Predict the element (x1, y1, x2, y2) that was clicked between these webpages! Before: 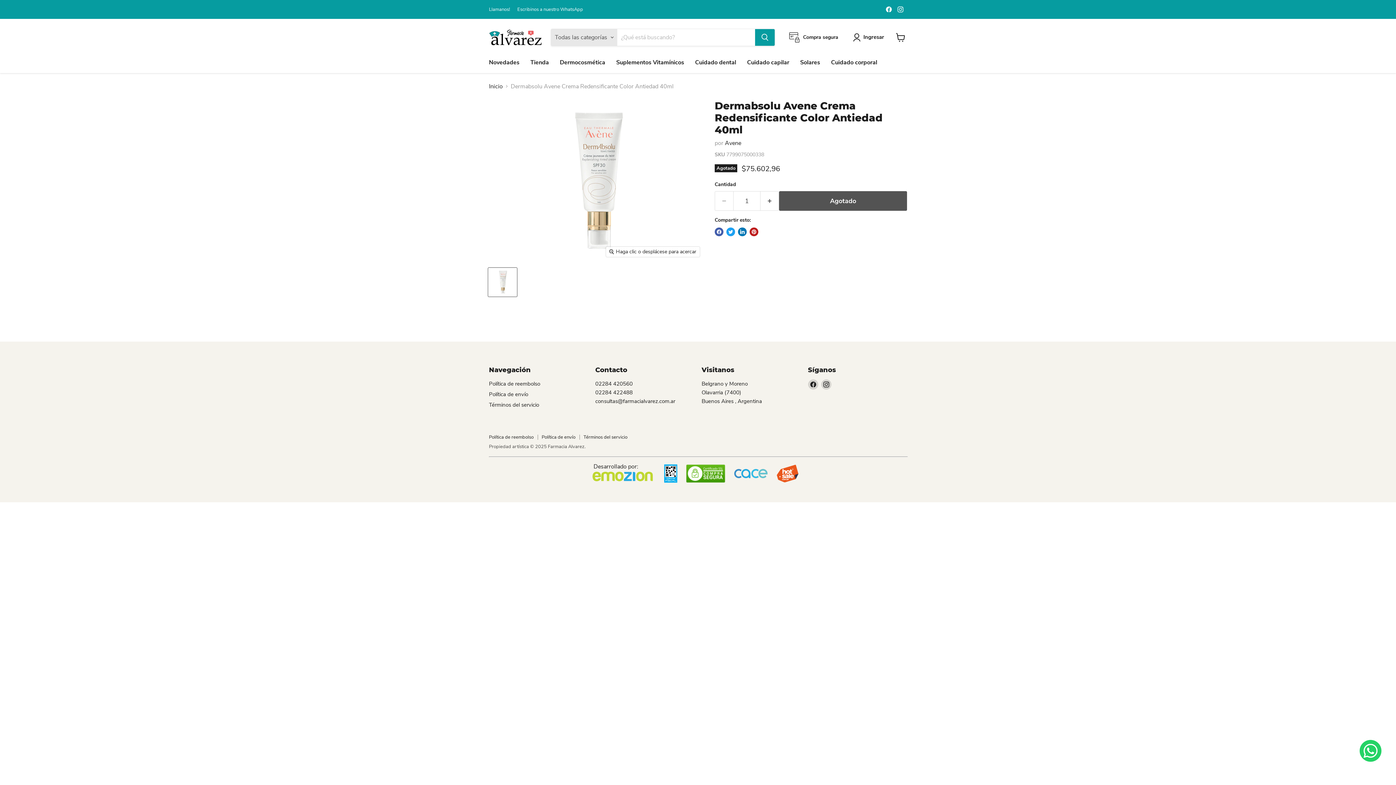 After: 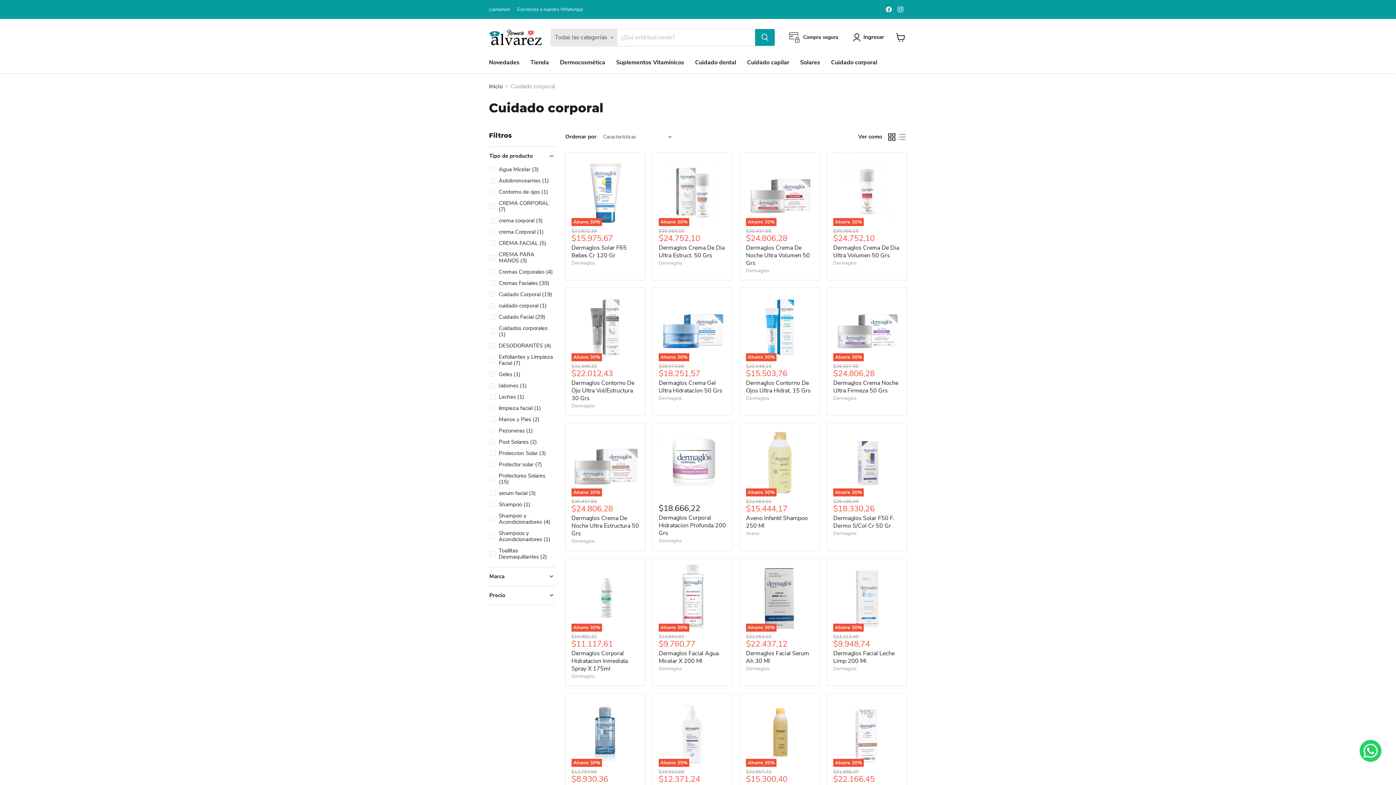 Action: bbox: (825, 54, 882, 70) label: Cuidado corporal